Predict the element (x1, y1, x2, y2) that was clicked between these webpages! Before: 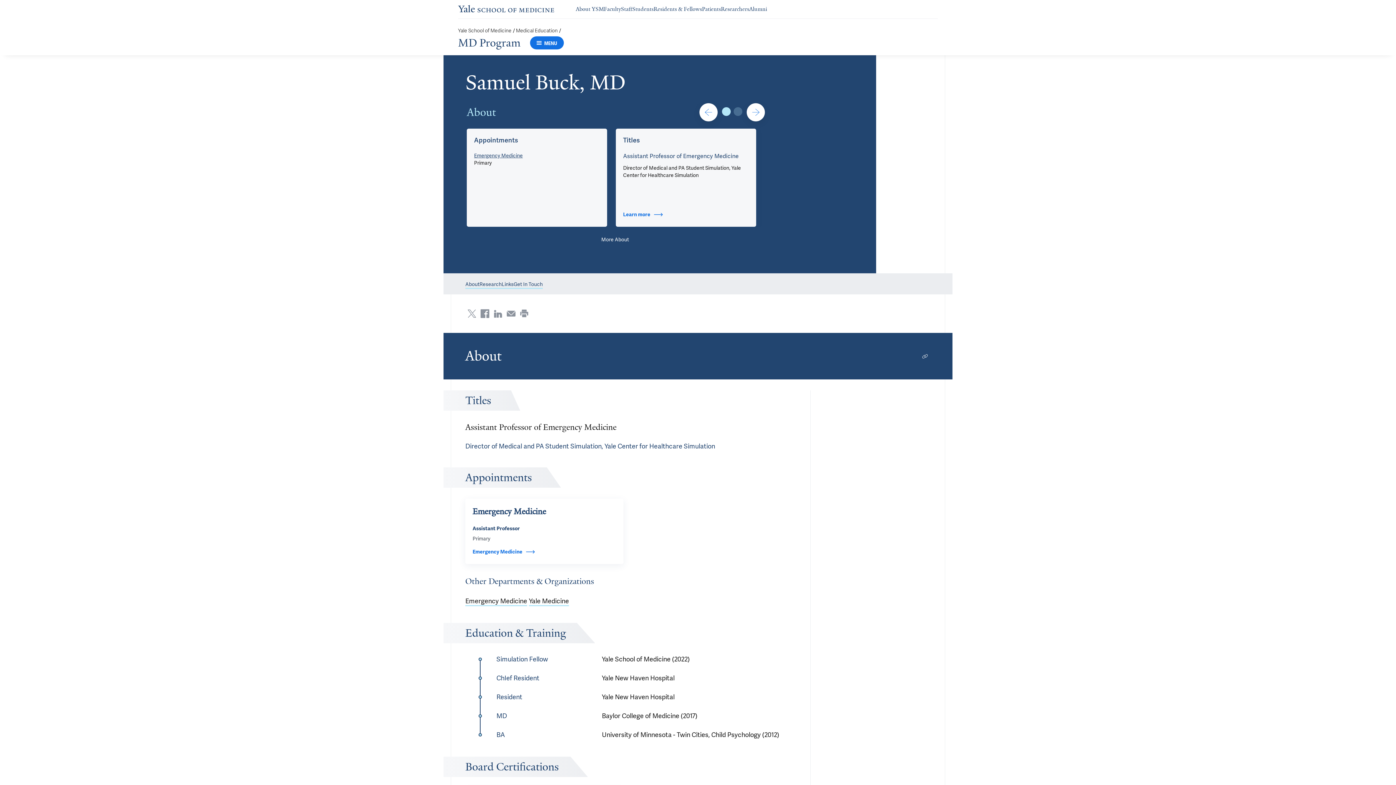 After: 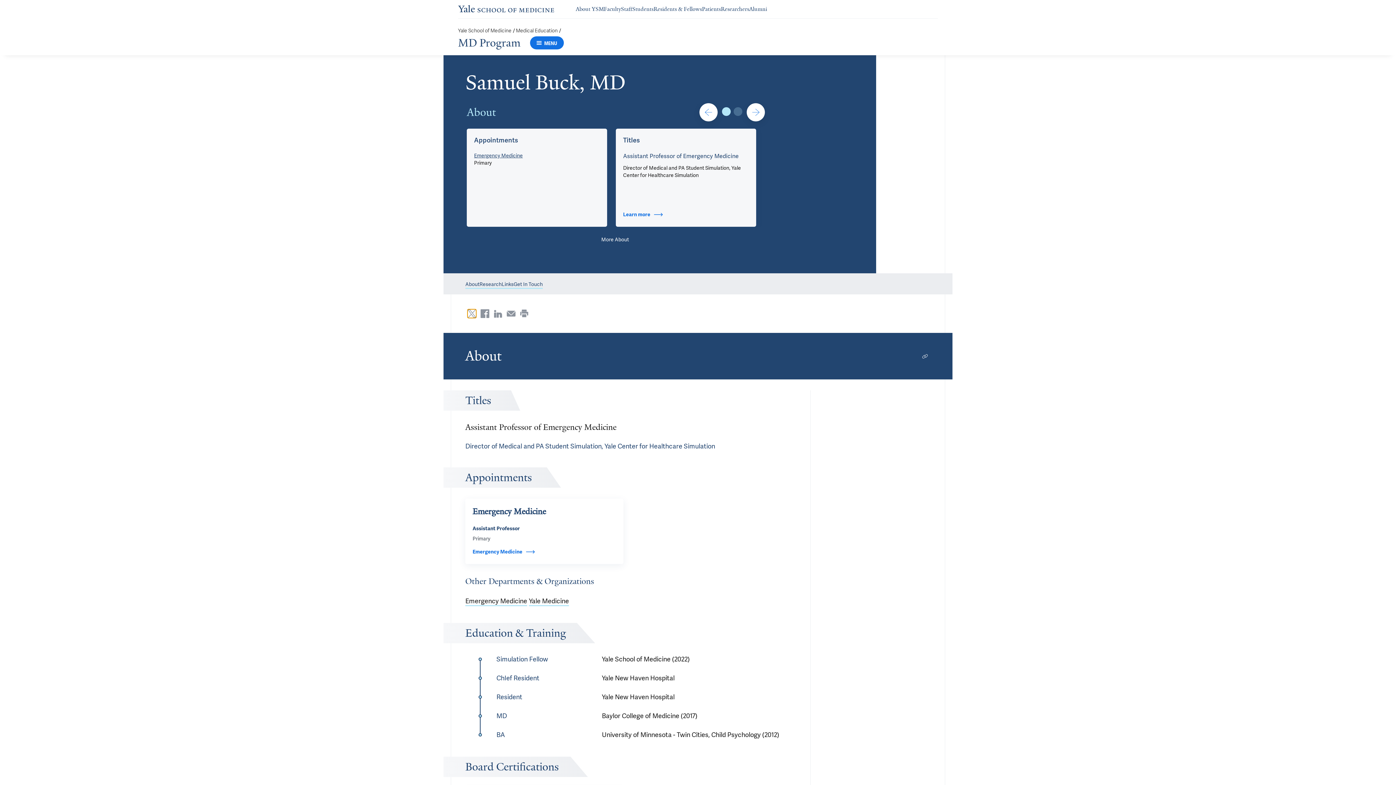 Action: bbox: (467, 309, 476, 318) label: Share via X